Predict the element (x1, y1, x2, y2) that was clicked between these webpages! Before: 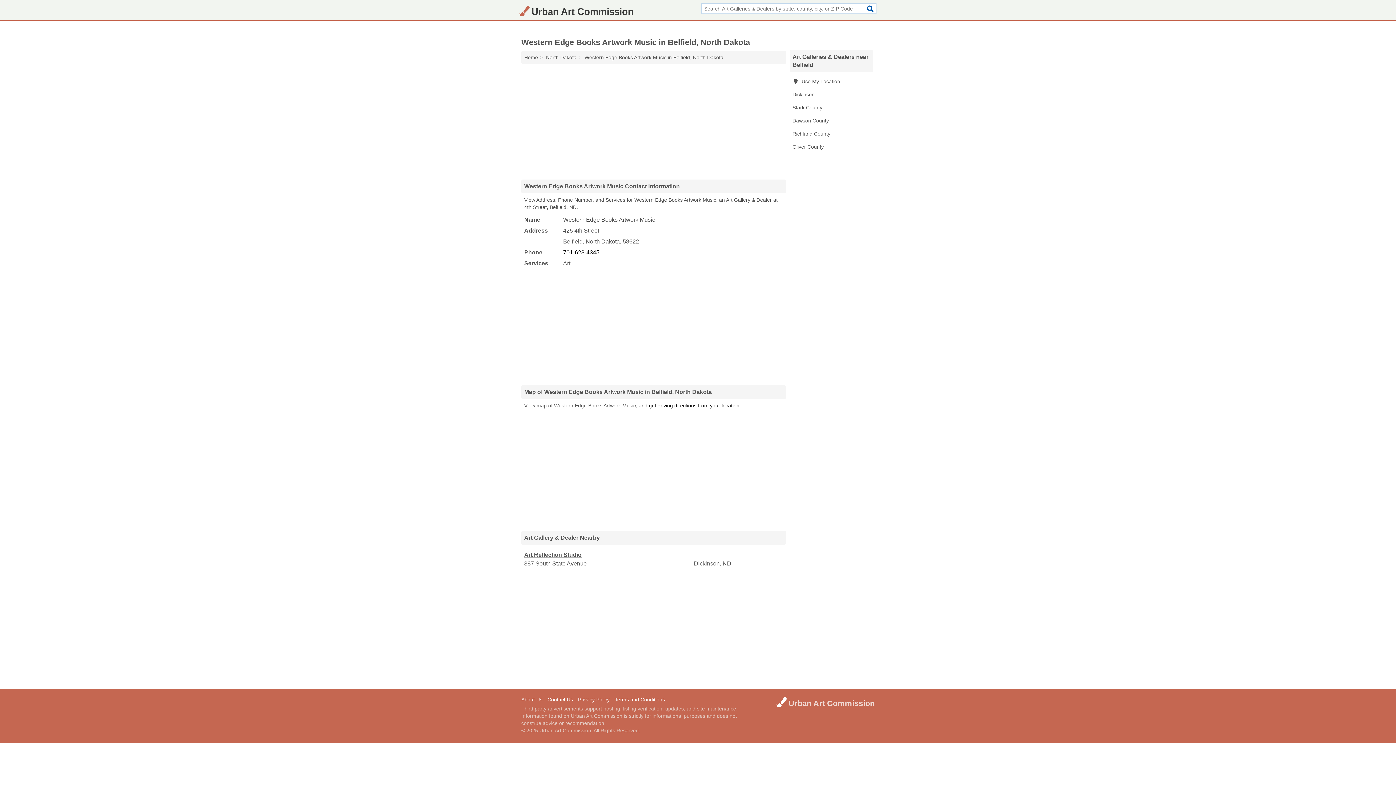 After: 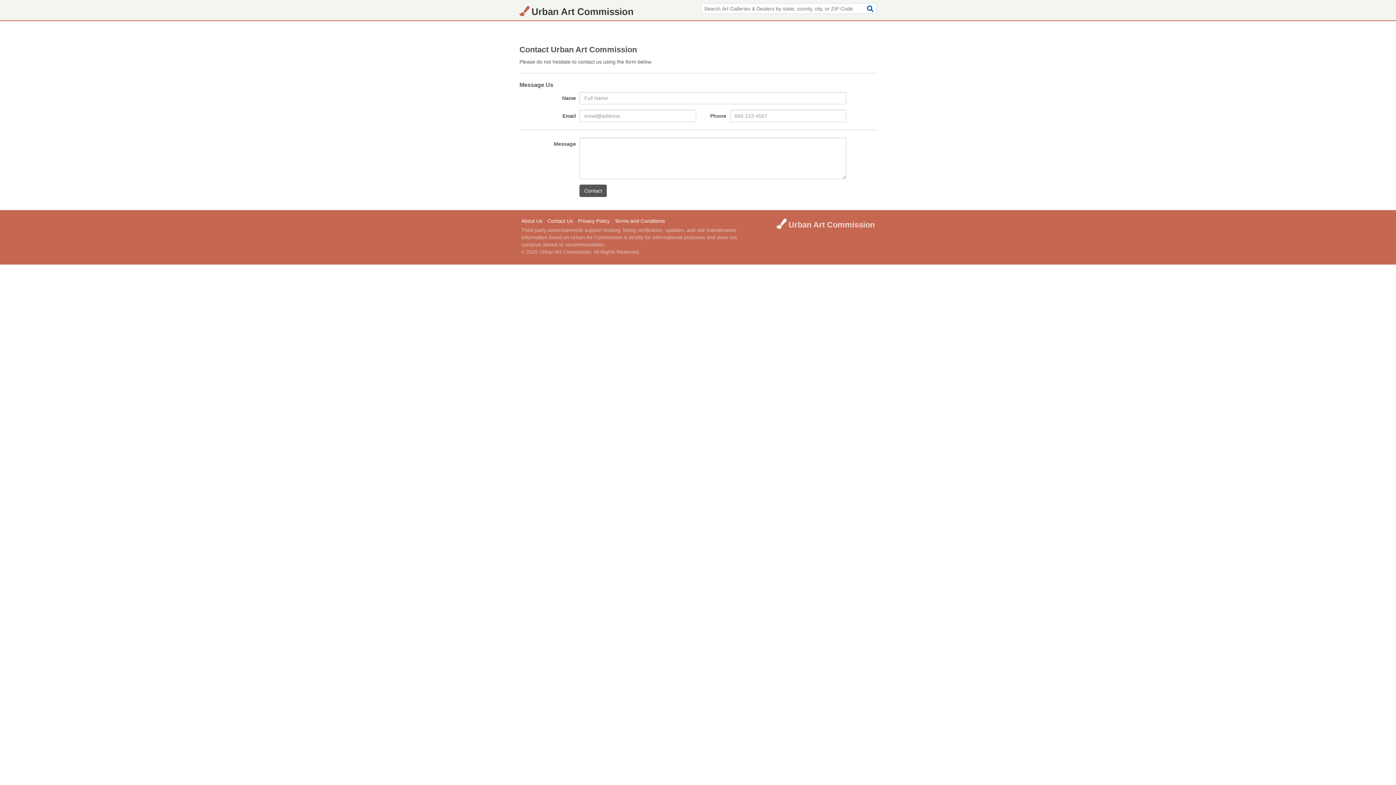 Action: label: Contact Us bbox: (547, 696, 576, 703)